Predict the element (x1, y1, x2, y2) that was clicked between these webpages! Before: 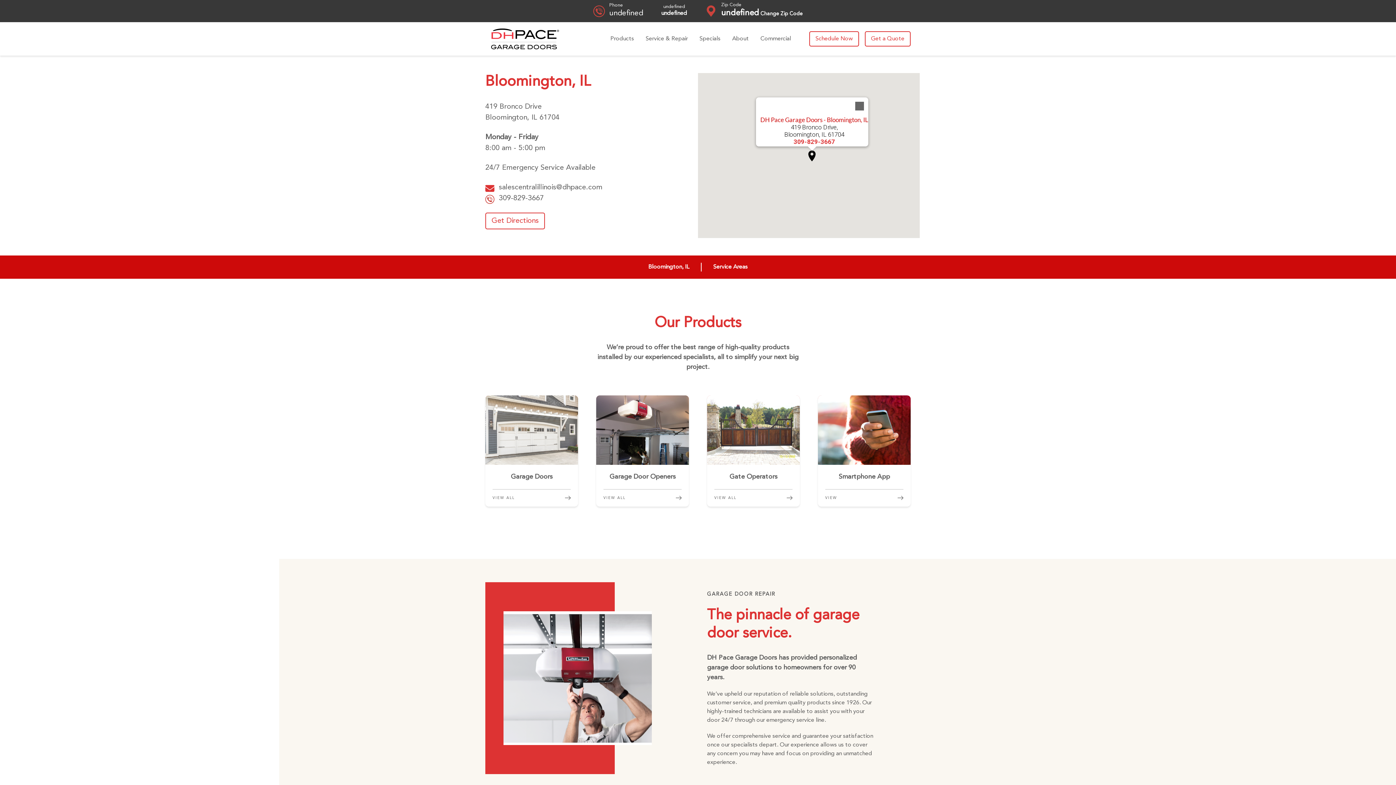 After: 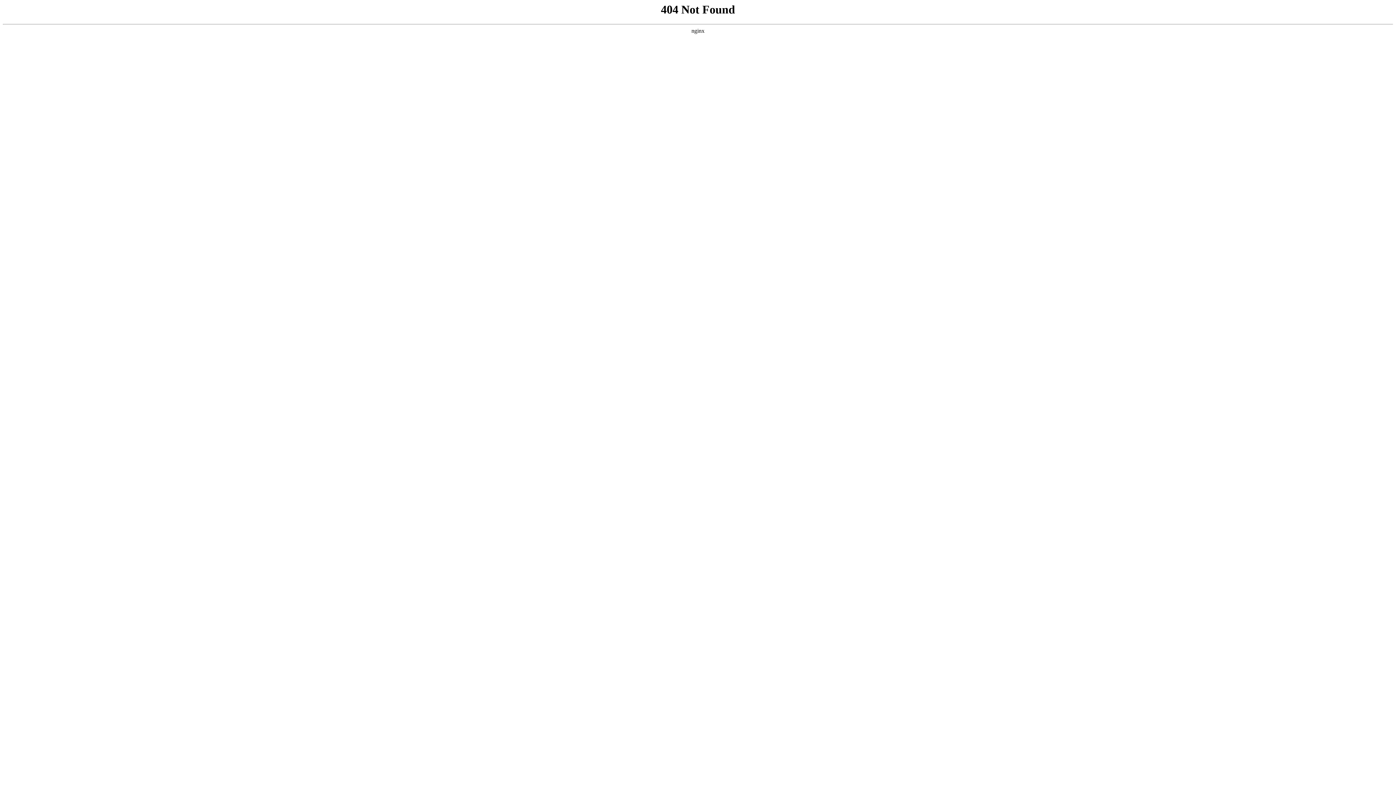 Action: label: undefined bbox: (661, 10, 687, 16)